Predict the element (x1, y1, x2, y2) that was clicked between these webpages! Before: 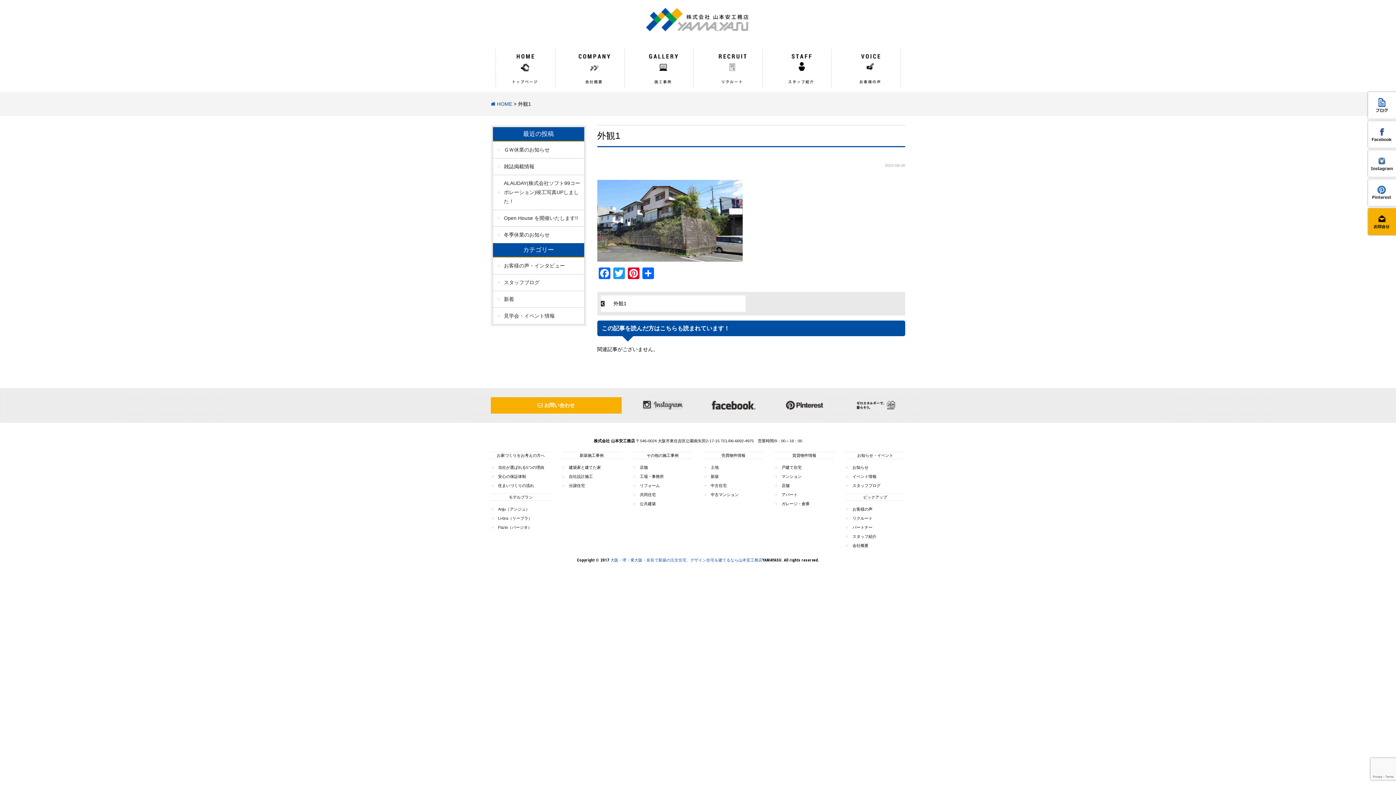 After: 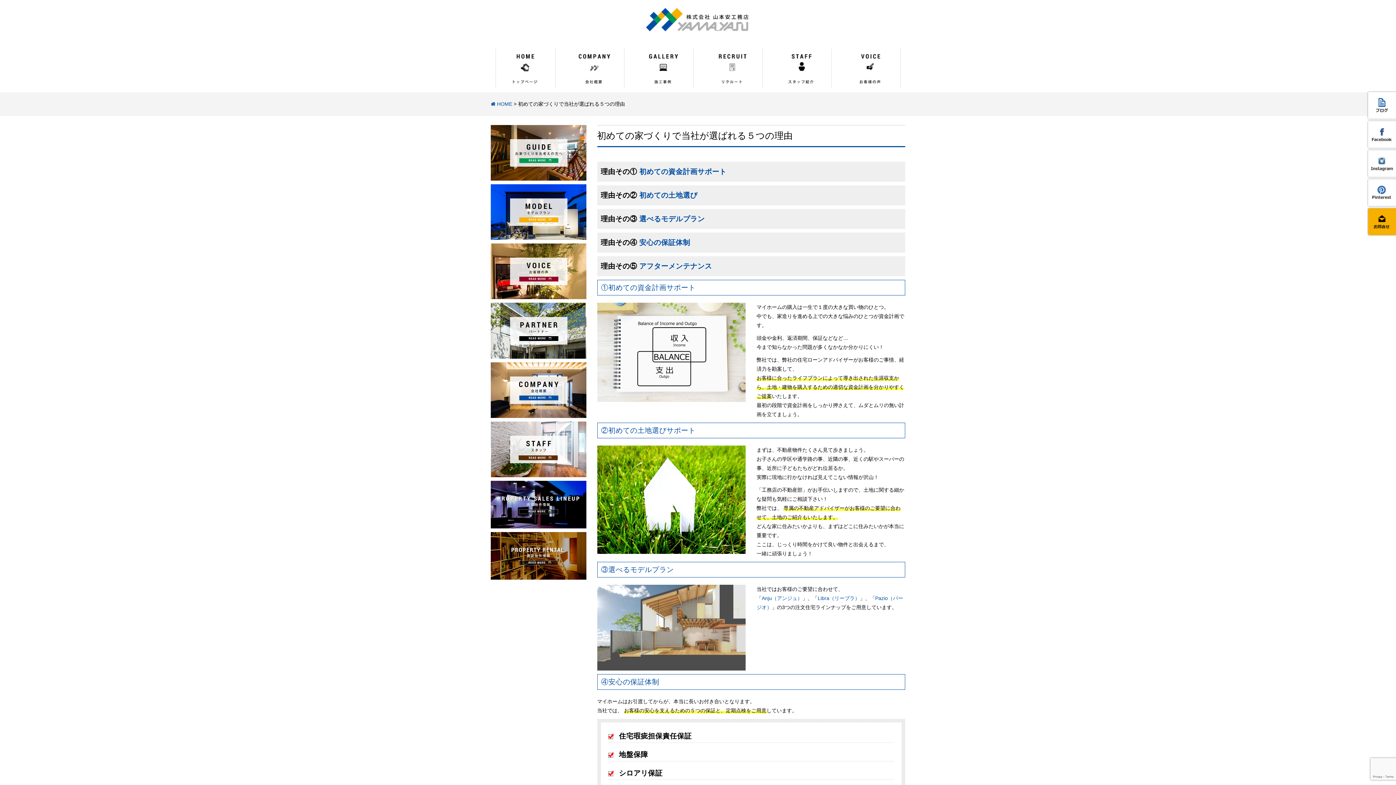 Action: label: 当社が選ばれる5つの理由 bbox: (490, 465, 544, 469)